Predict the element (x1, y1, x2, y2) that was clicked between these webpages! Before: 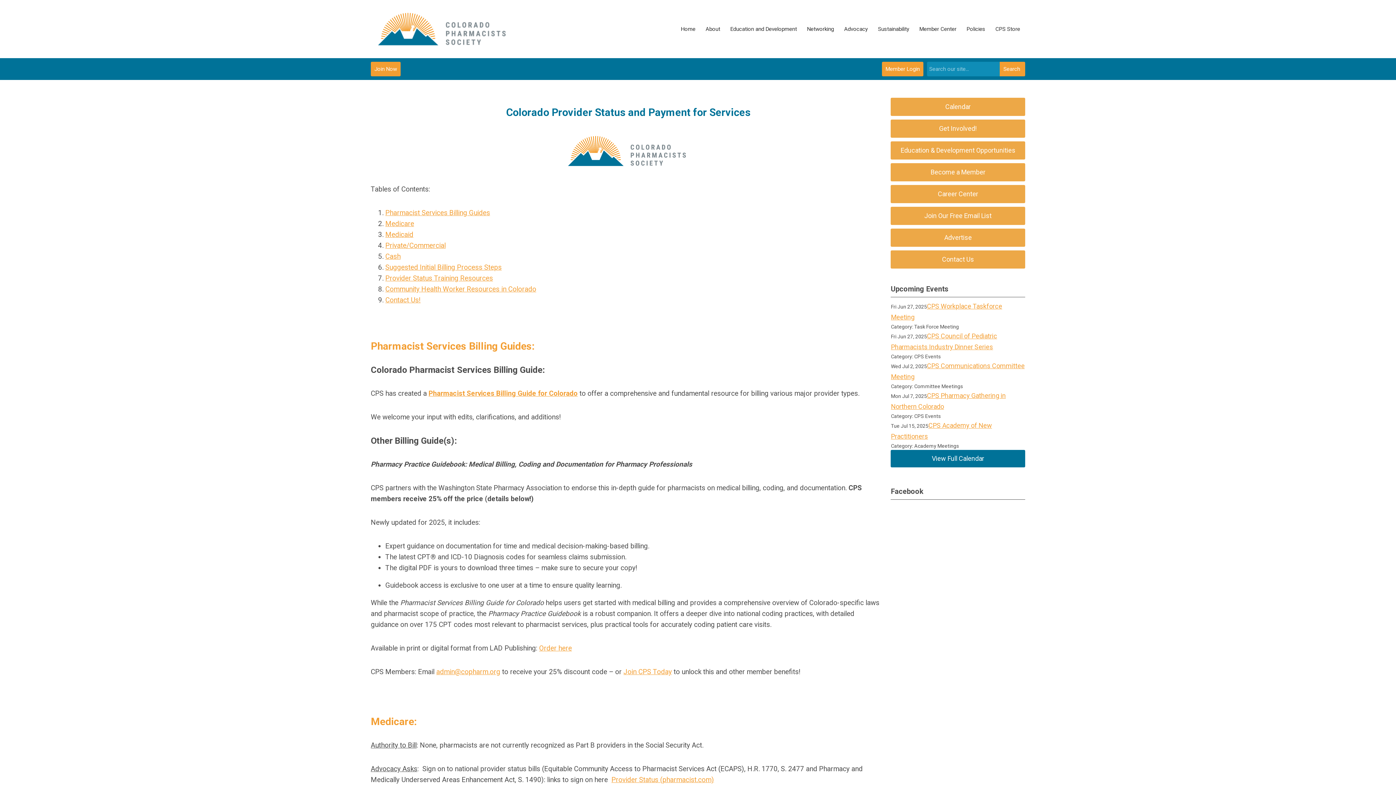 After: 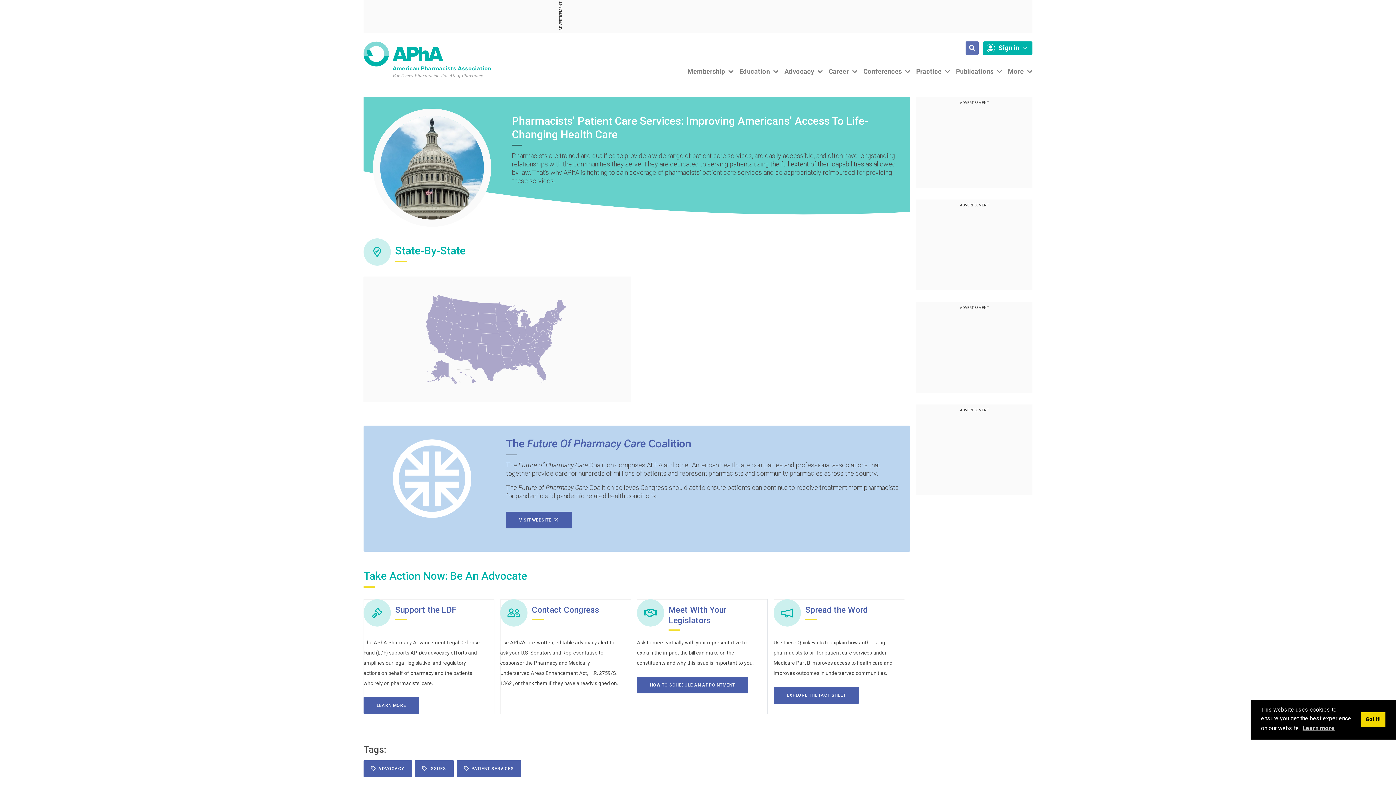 Action: bbox: (611, 775, 714, 784) label: Provider Status (pharmacist.com)